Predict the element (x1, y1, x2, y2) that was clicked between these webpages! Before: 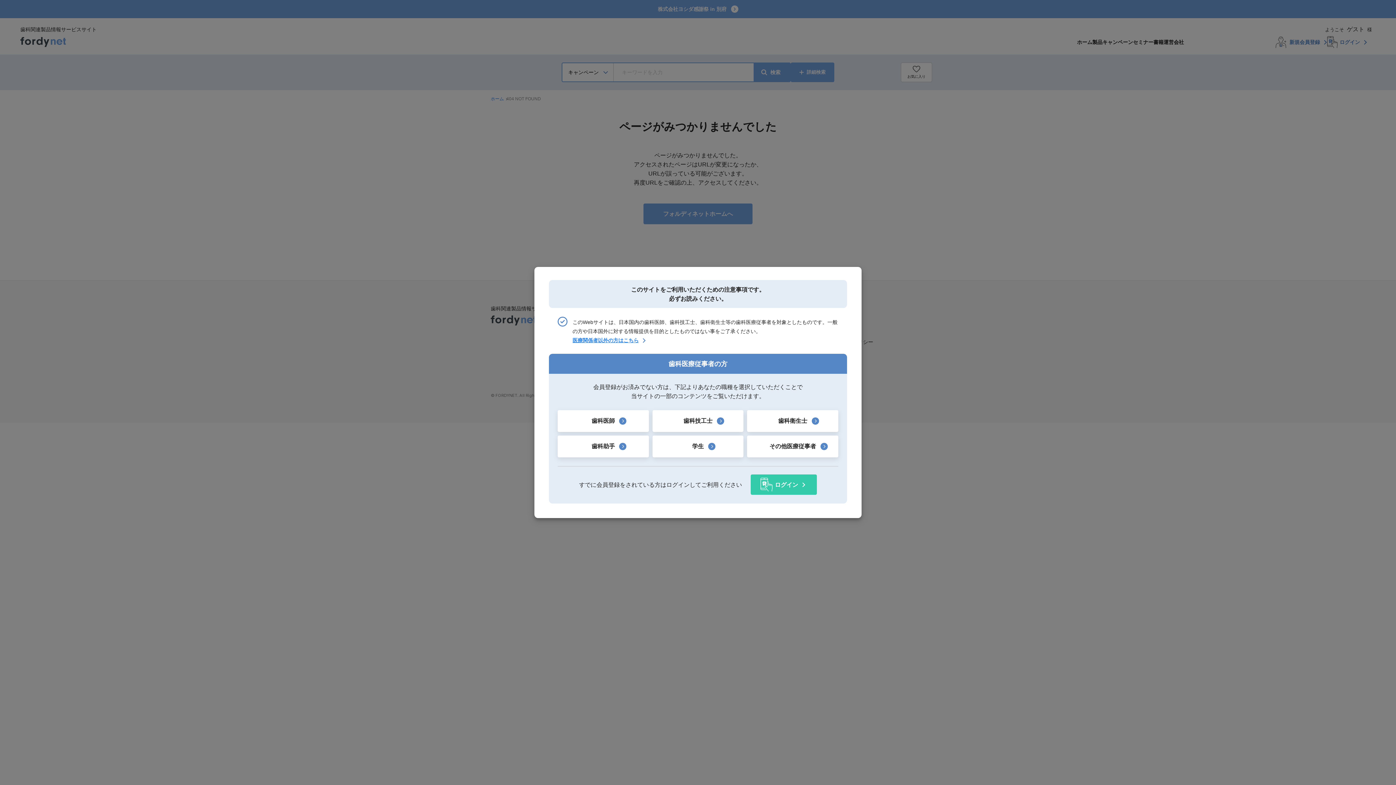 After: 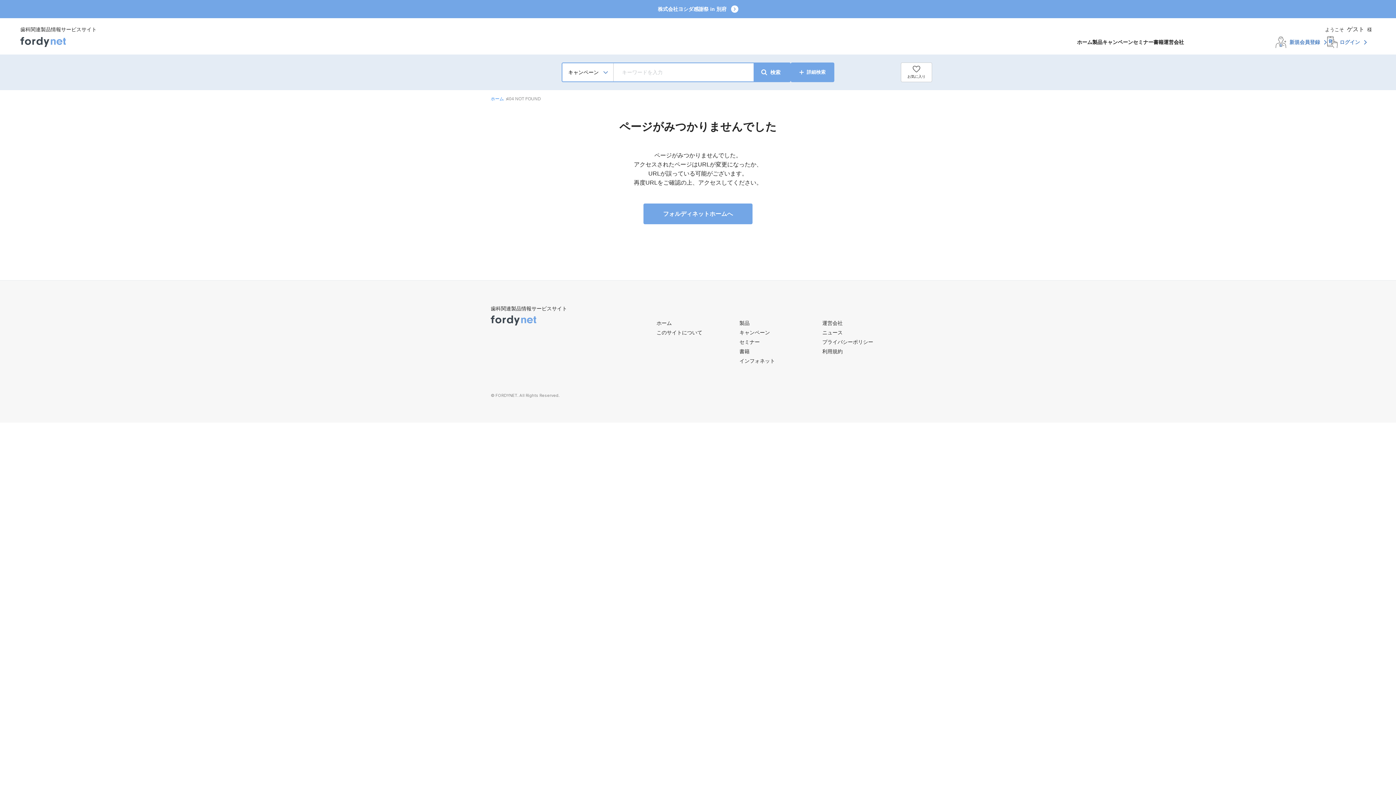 Action: label: 歯科医師 bbox: (557, 410, 648, 432)